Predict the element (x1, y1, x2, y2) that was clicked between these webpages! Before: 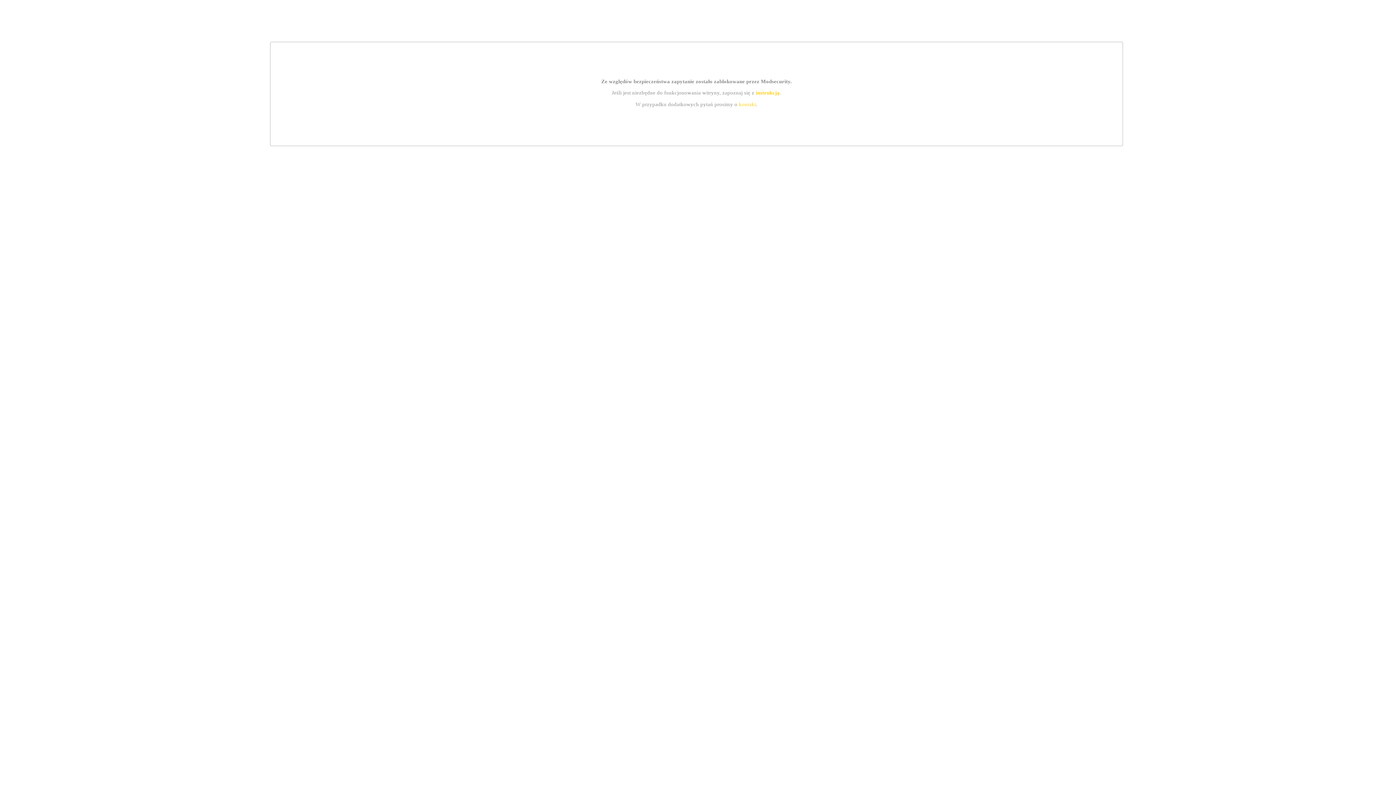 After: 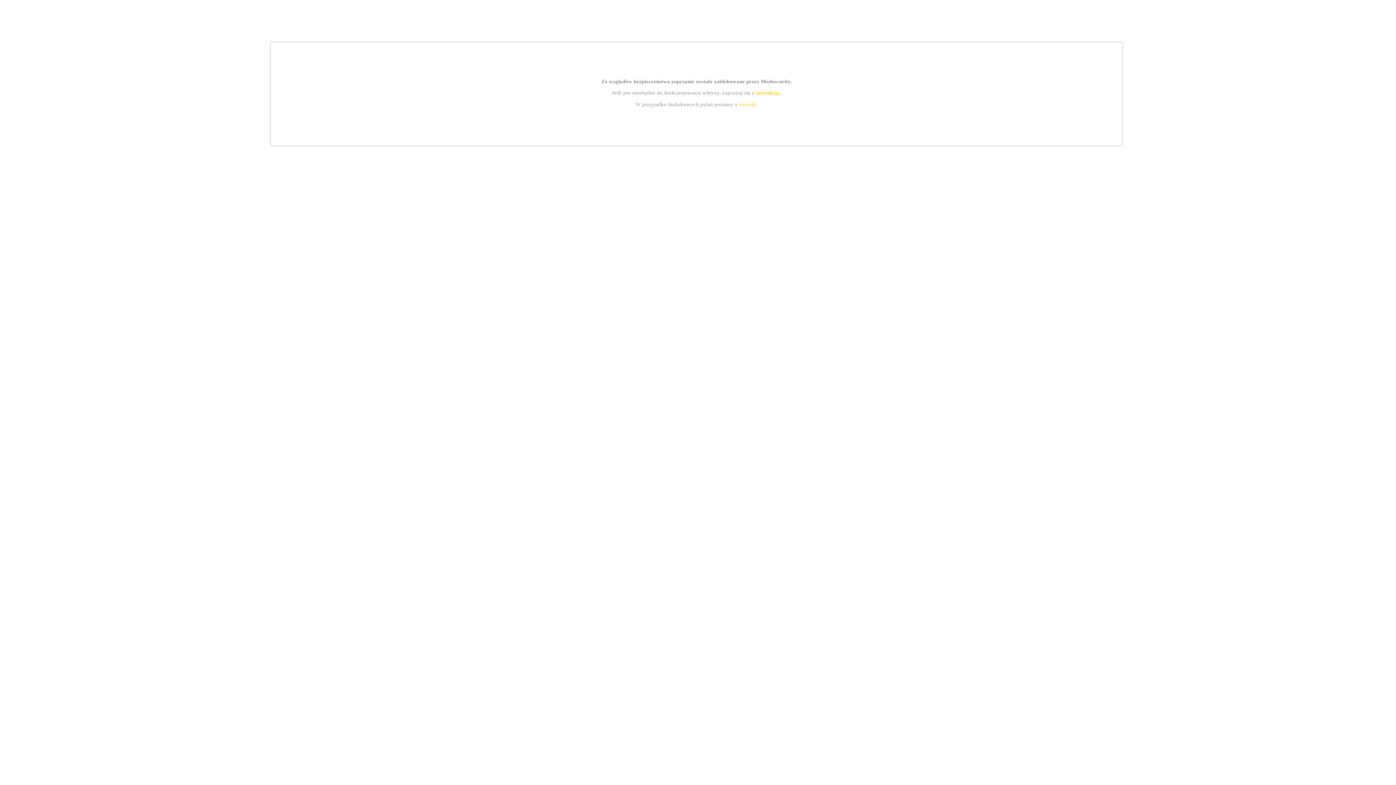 Action: bbox: (755, 89, 779, 95) label: instrukcją